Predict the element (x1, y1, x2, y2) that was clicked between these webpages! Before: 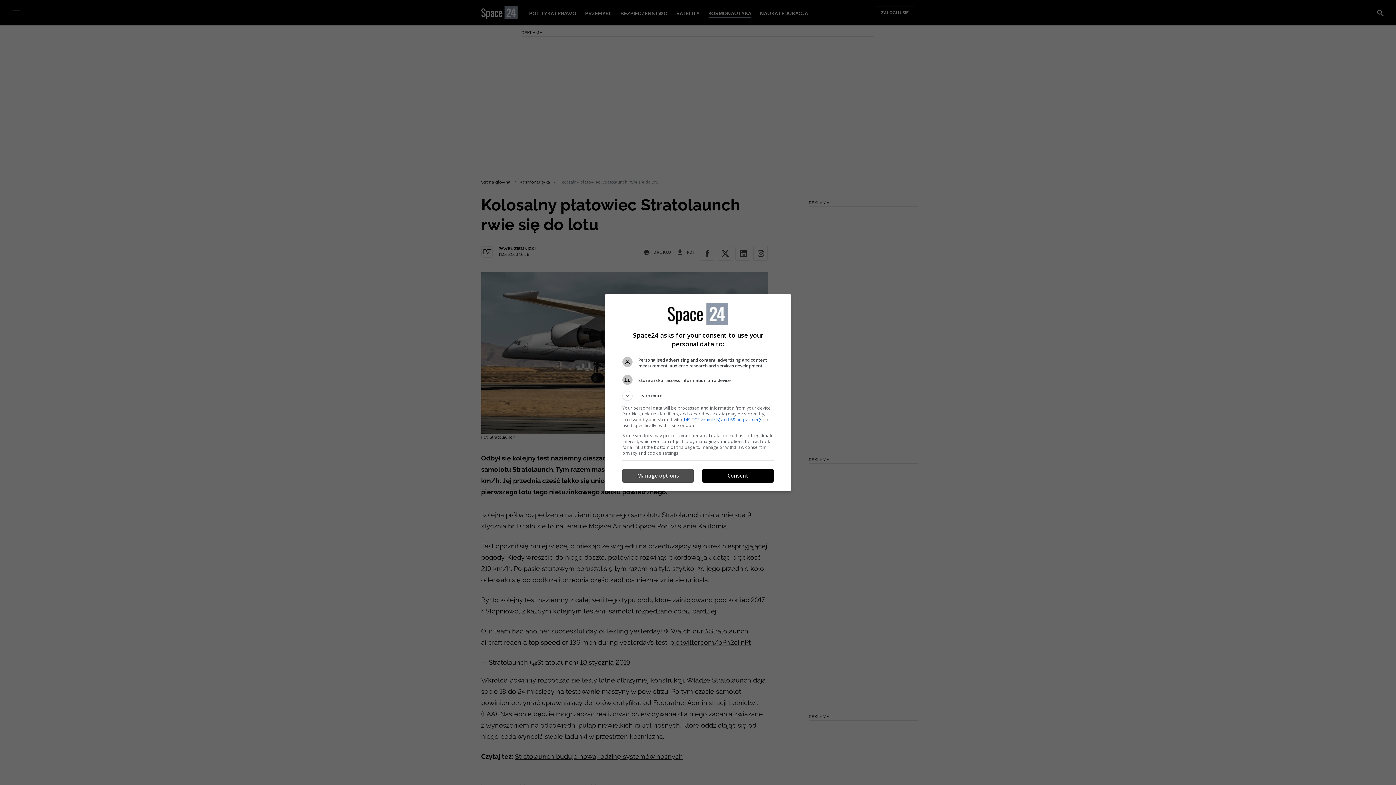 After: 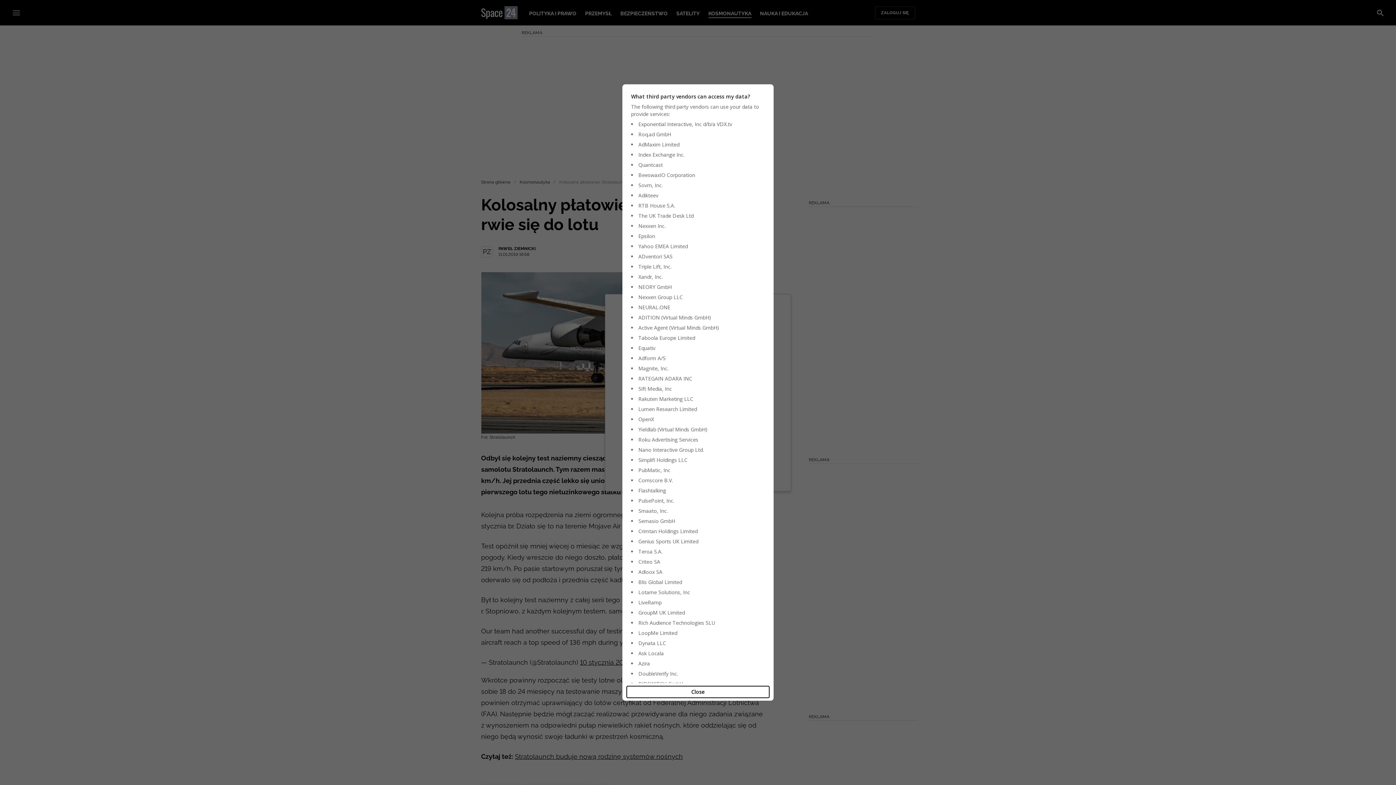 Action: label: 149 TCF vendor(s) and 69 ad partner(s) bbox: (683, 416, 763, 422)